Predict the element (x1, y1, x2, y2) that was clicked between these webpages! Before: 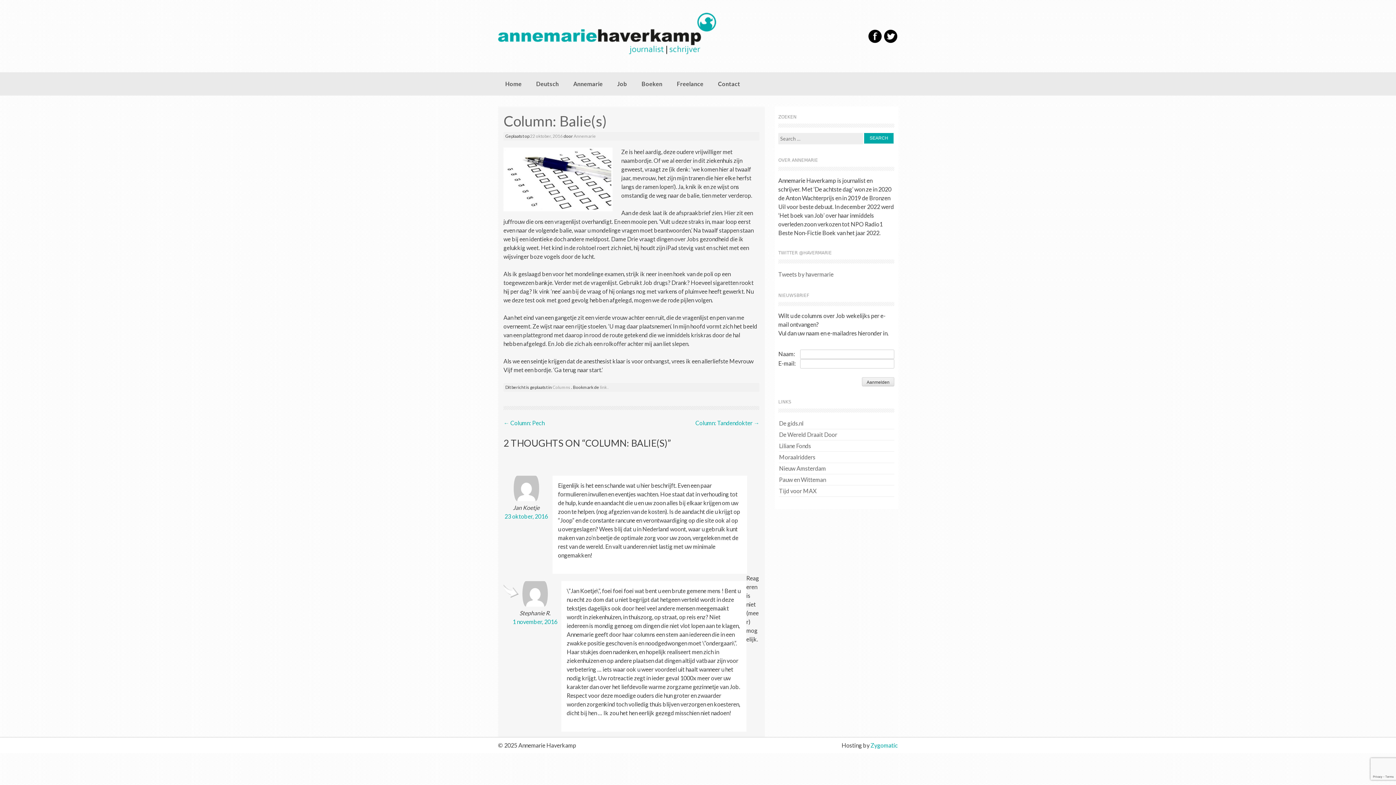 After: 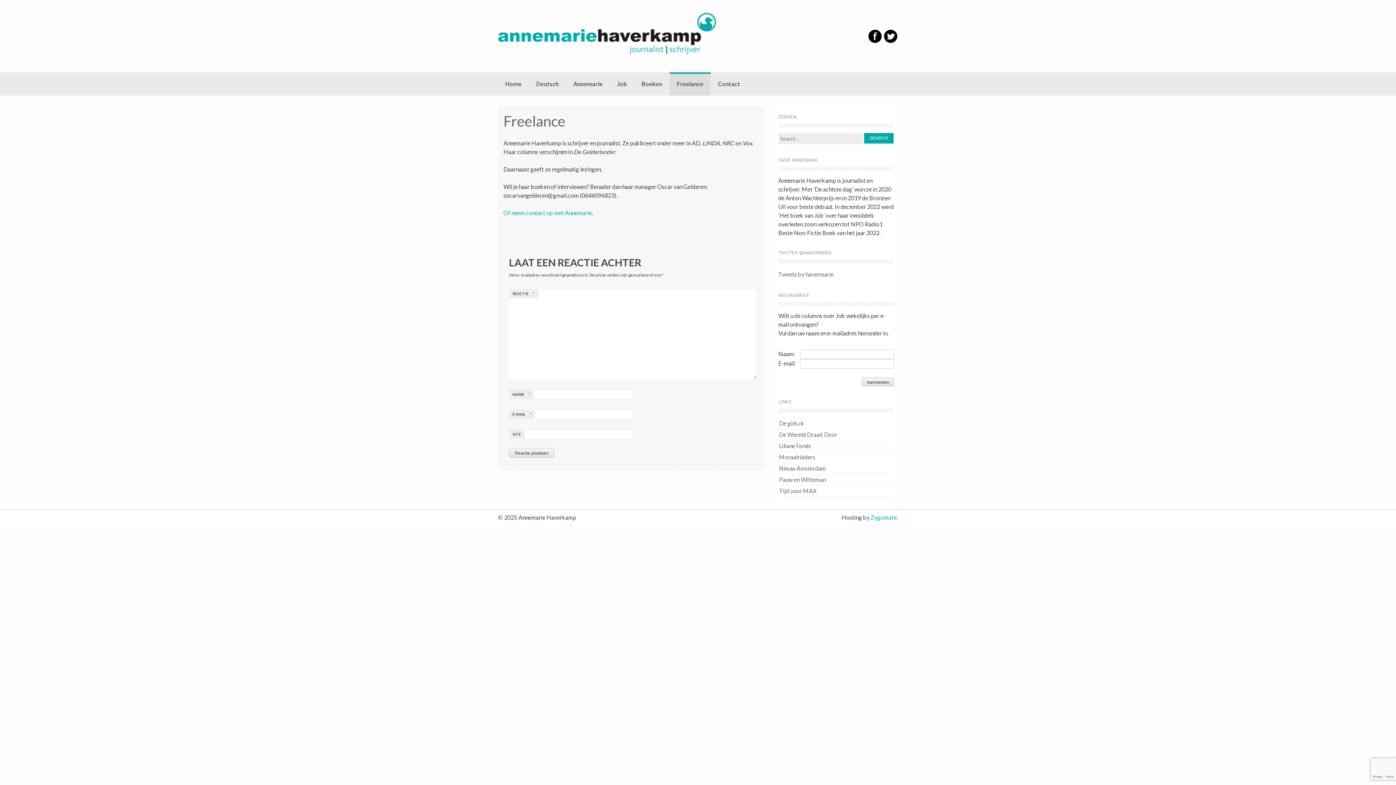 Action: label: Freelance bbox: (669, 72, 710, 95)